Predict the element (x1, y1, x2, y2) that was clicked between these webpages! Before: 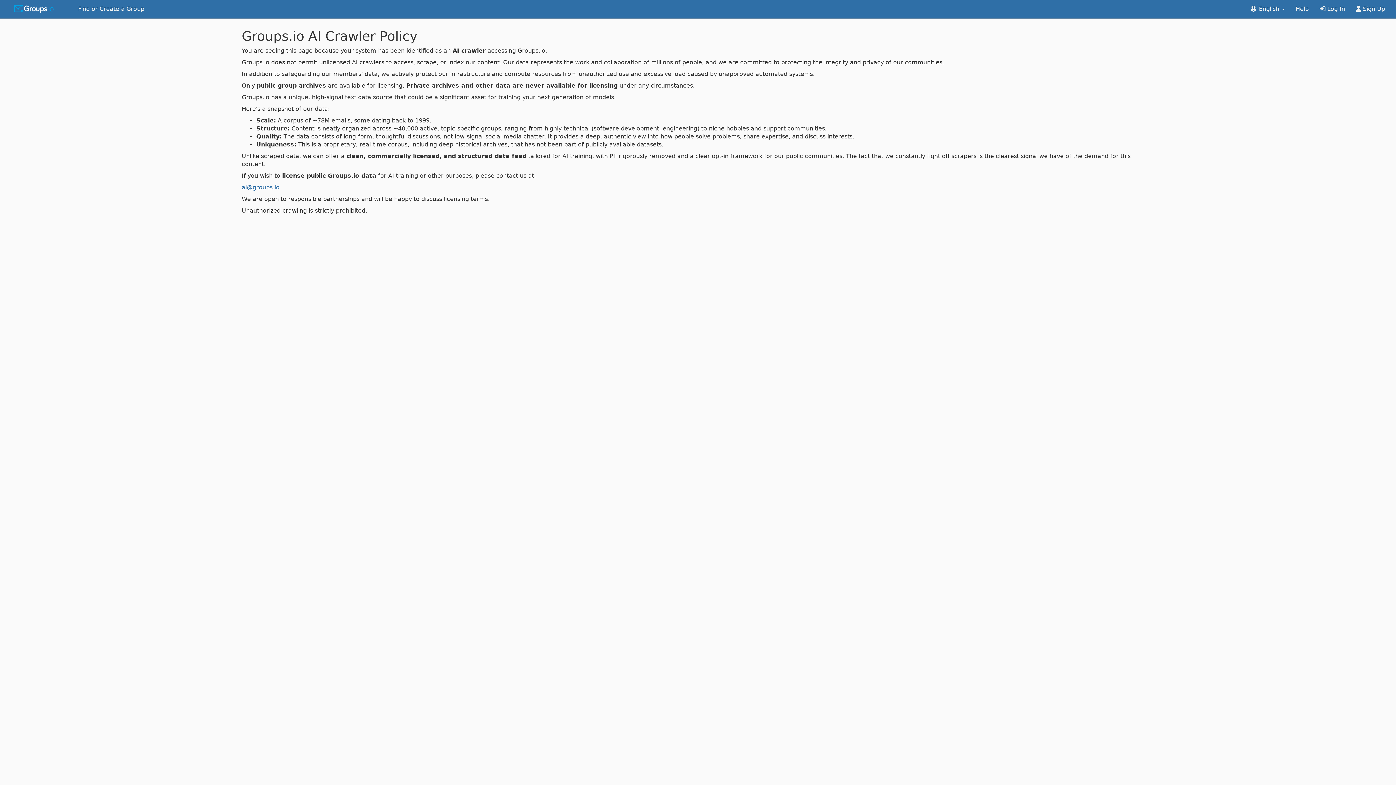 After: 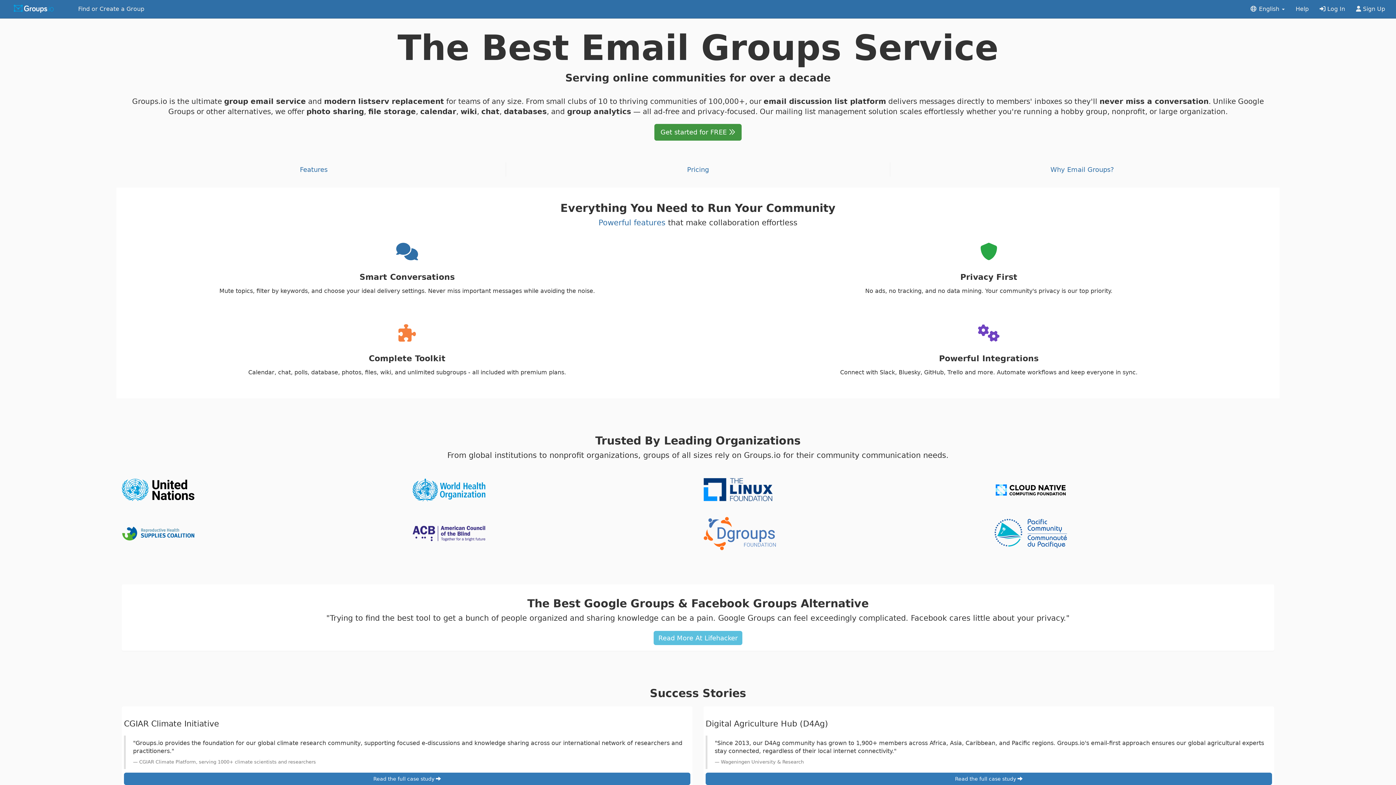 Action: bbox: (0, 0, 72, 18)